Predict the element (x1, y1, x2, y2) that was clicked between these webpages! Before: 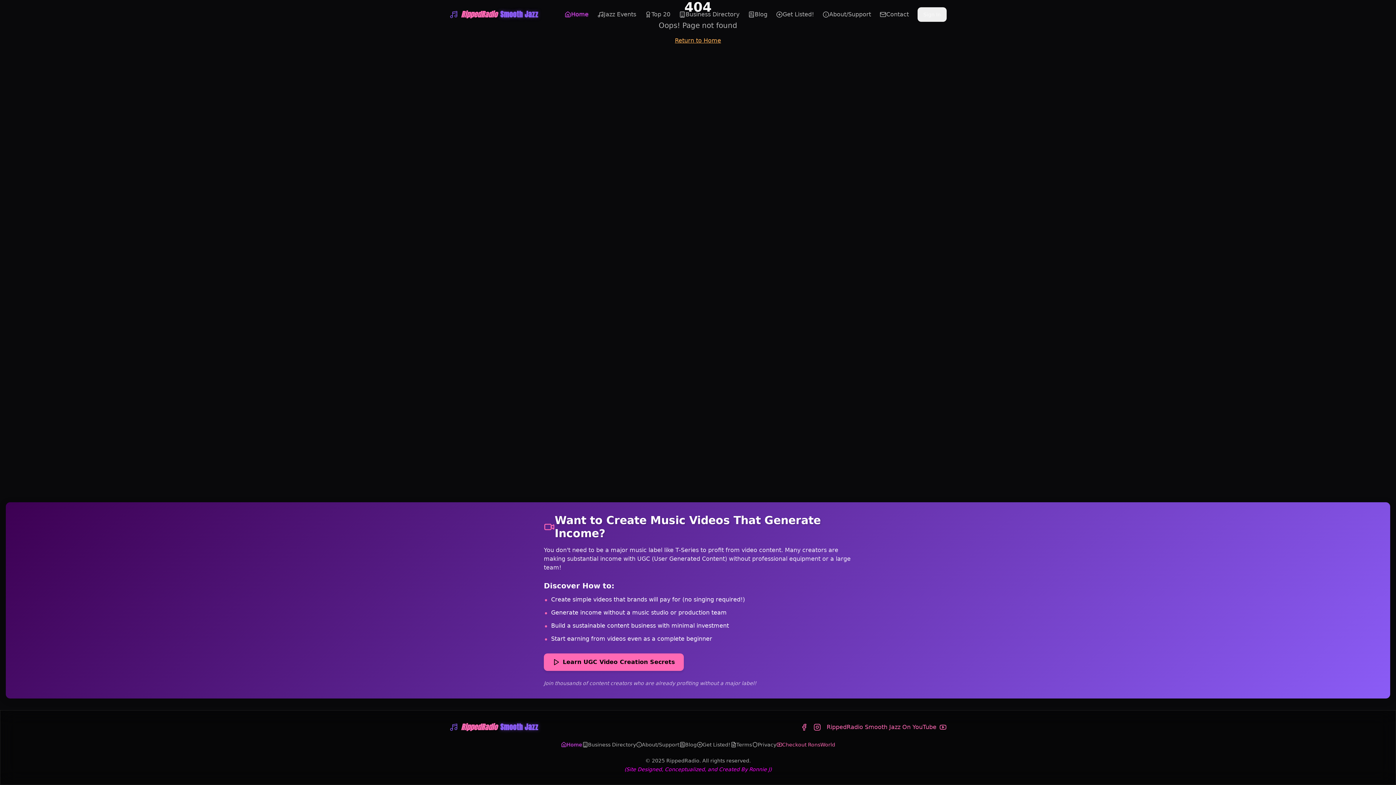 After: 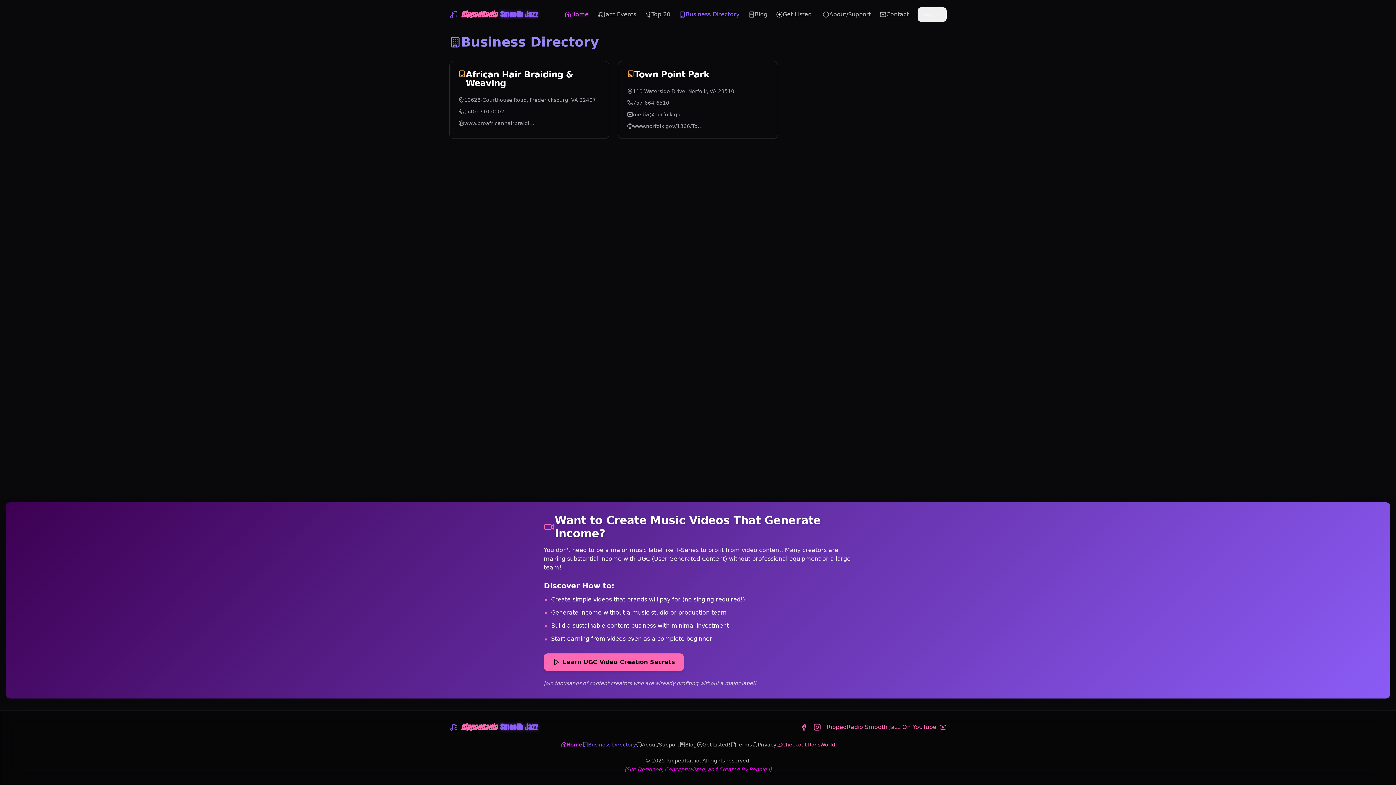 Action: label: Business Directory bbox: (582, 741, 636, 748)